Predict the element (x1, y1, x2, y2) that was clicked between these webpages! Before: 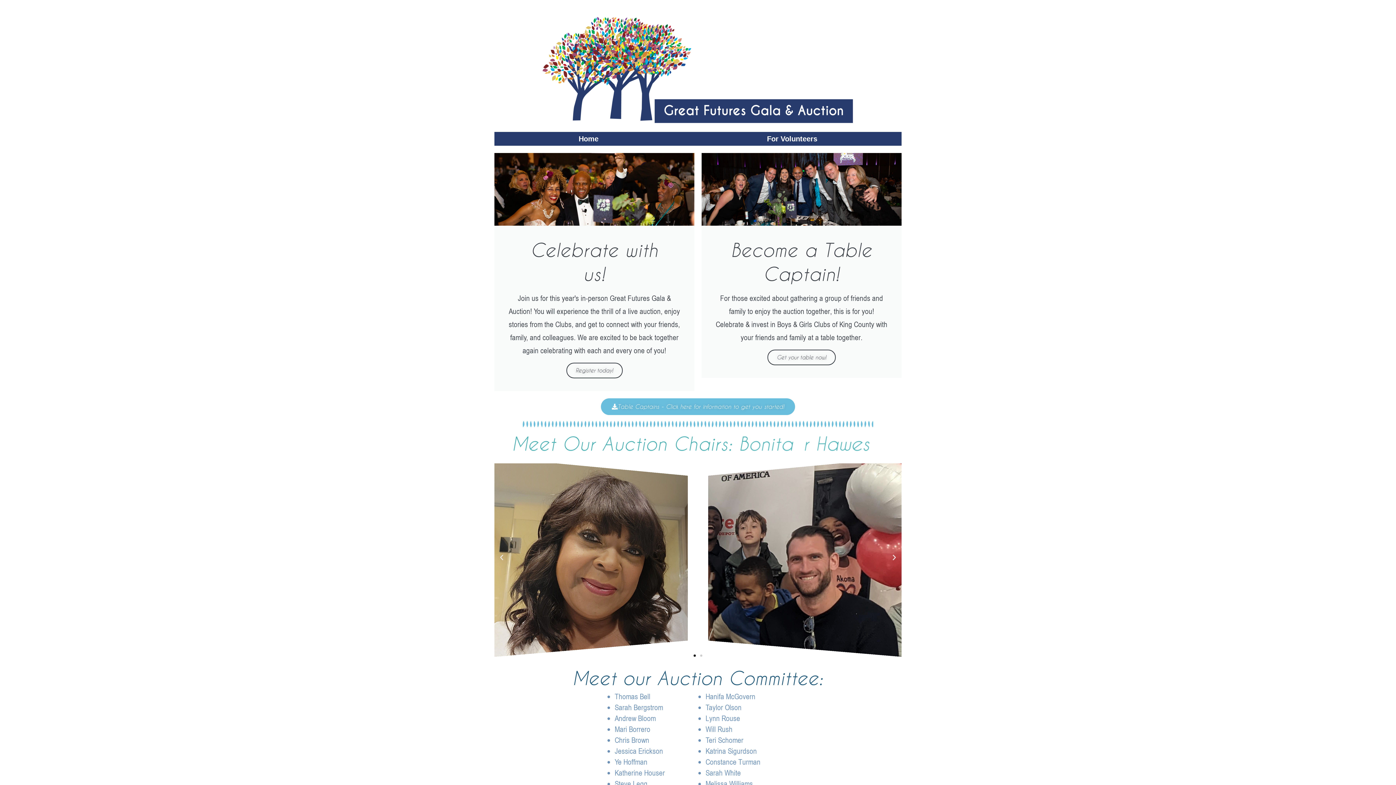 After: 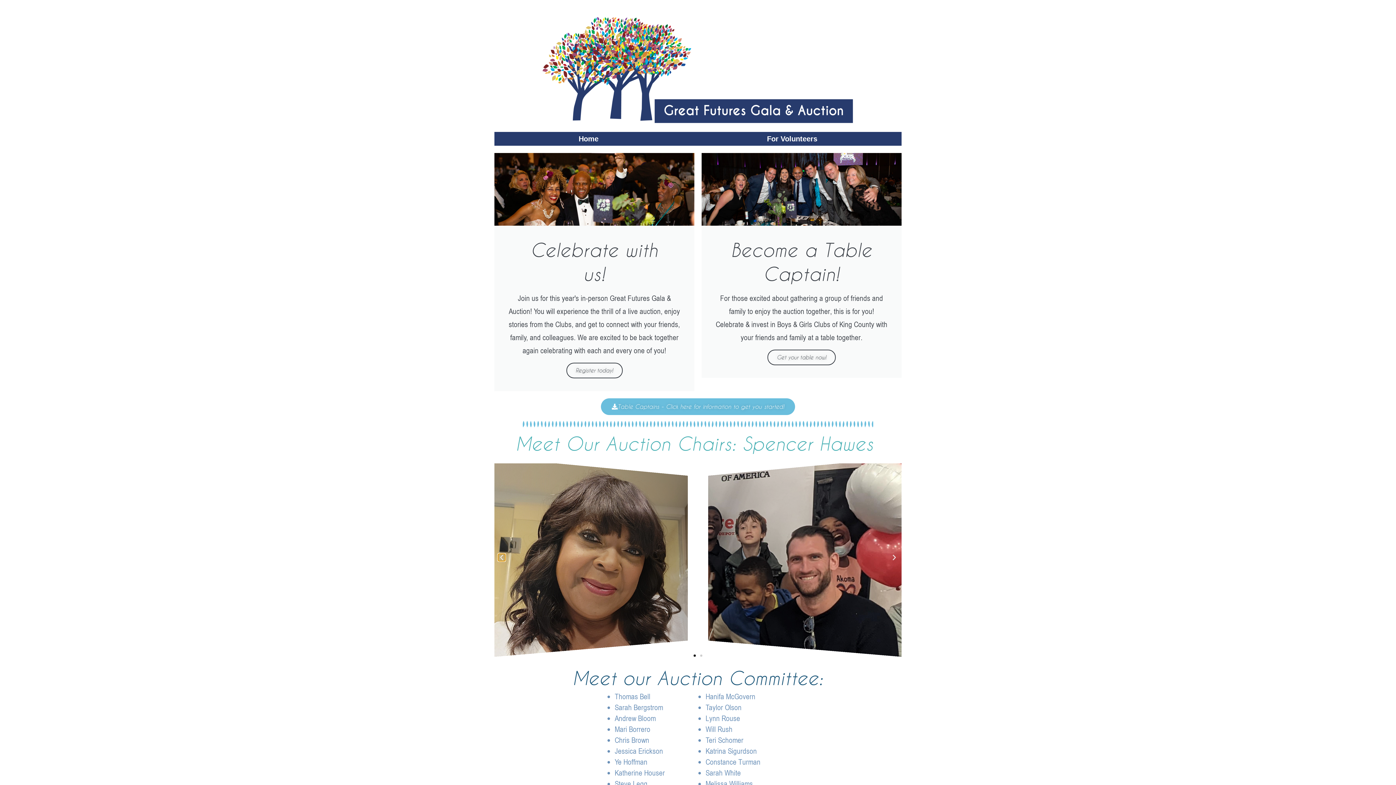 Action: bbox: (498, 554, 505, 561) label: Previous slide